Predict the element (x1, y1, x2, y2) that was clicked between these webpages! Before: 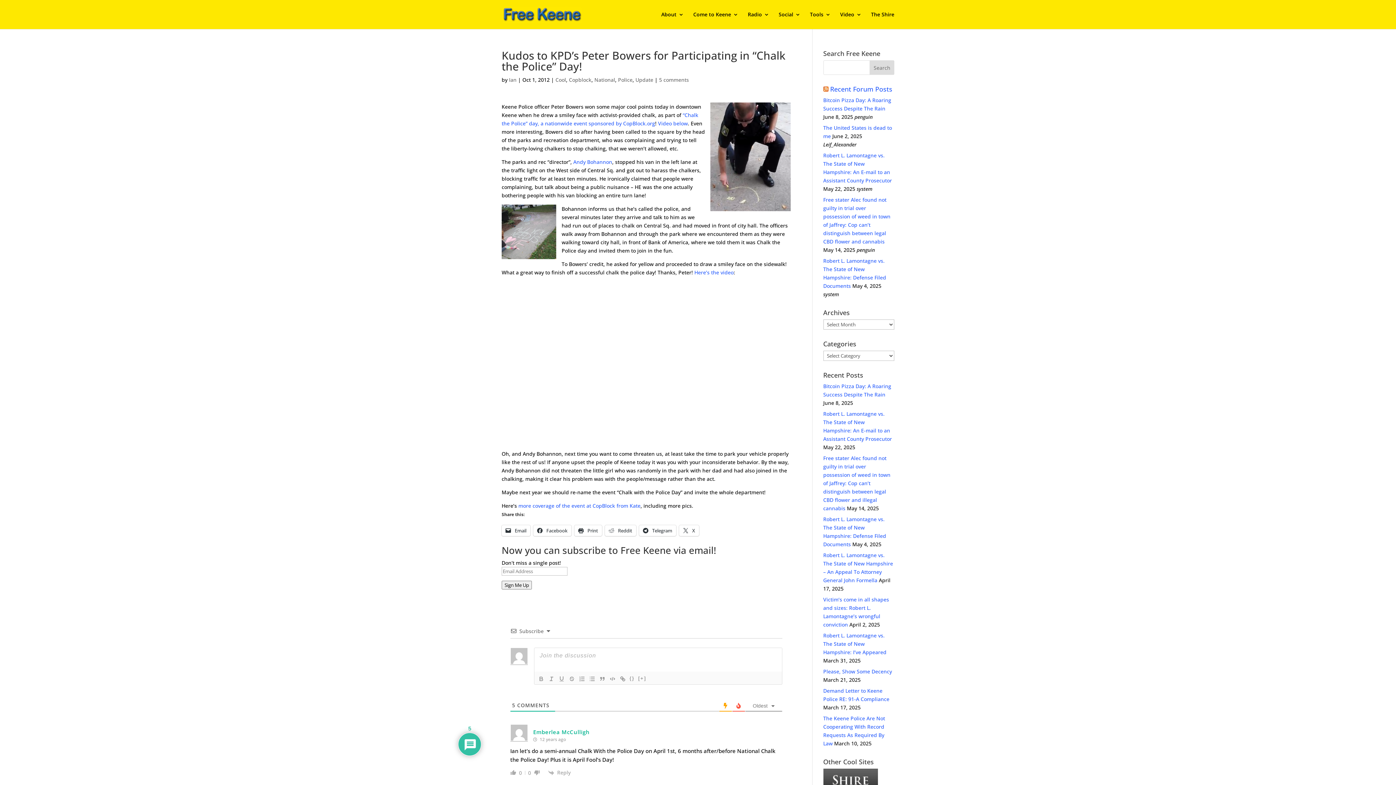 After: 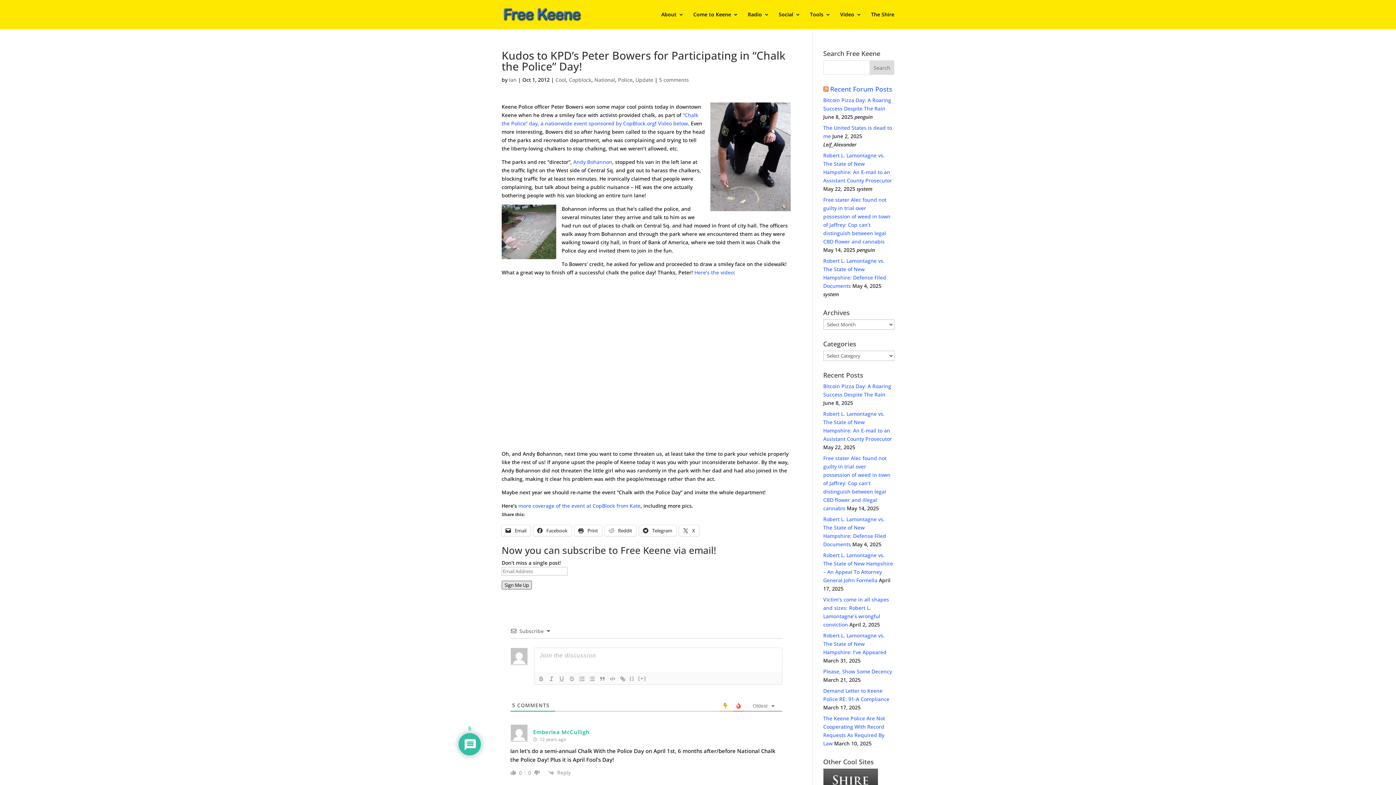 Action: label: Sign Me Up bbox: (501, 580, 532, 589)